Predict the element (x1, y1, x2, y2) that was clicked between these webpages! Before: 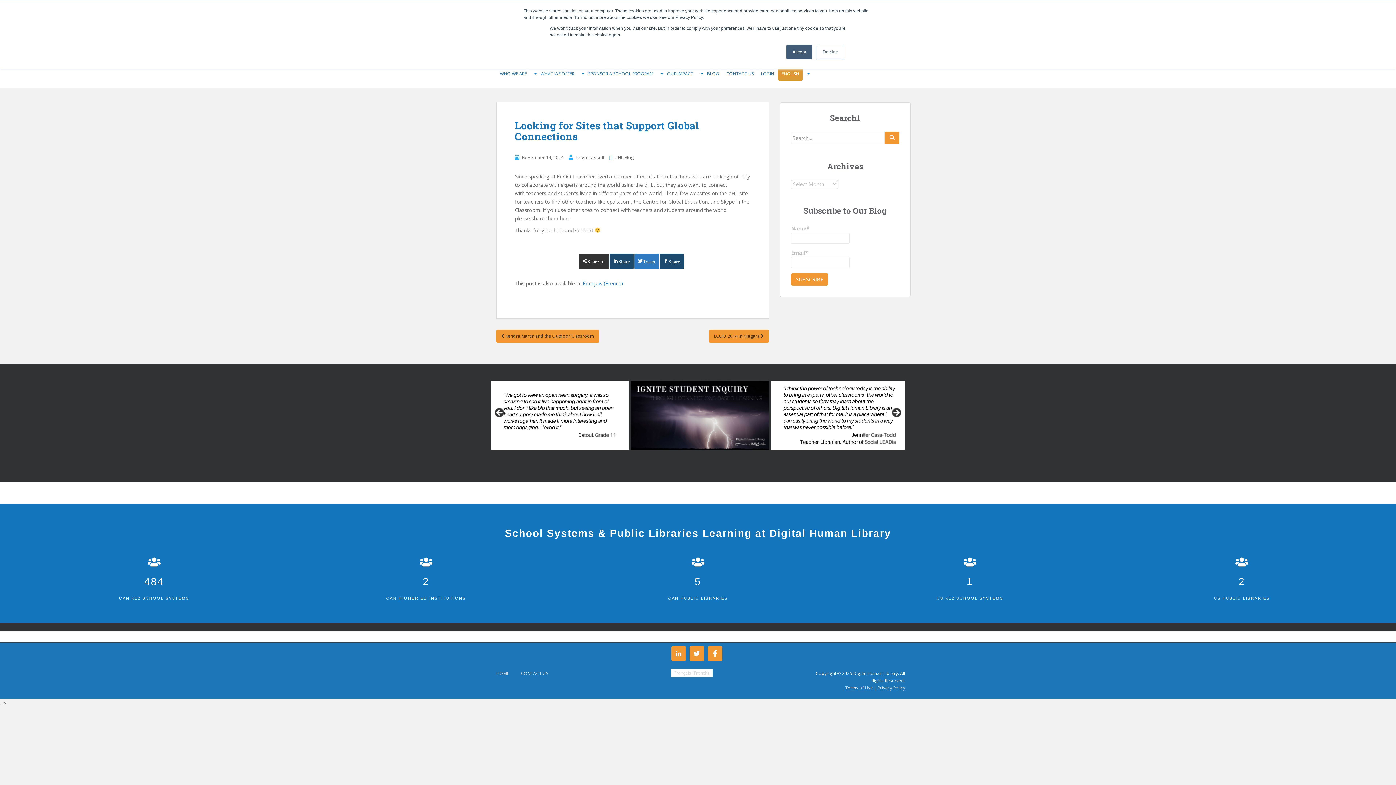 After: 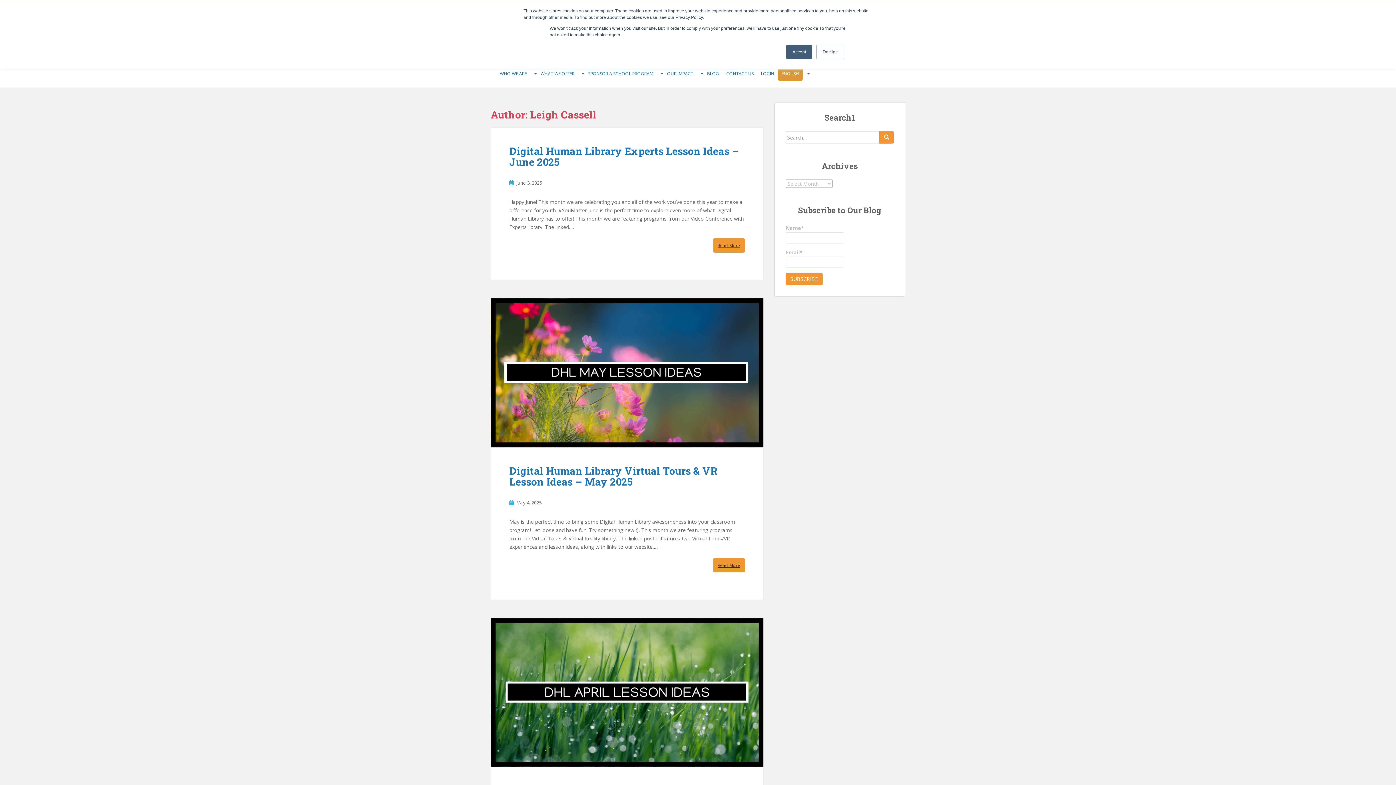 Action: label: Leigh Cassell bbox: (575, 154, 604, 160)